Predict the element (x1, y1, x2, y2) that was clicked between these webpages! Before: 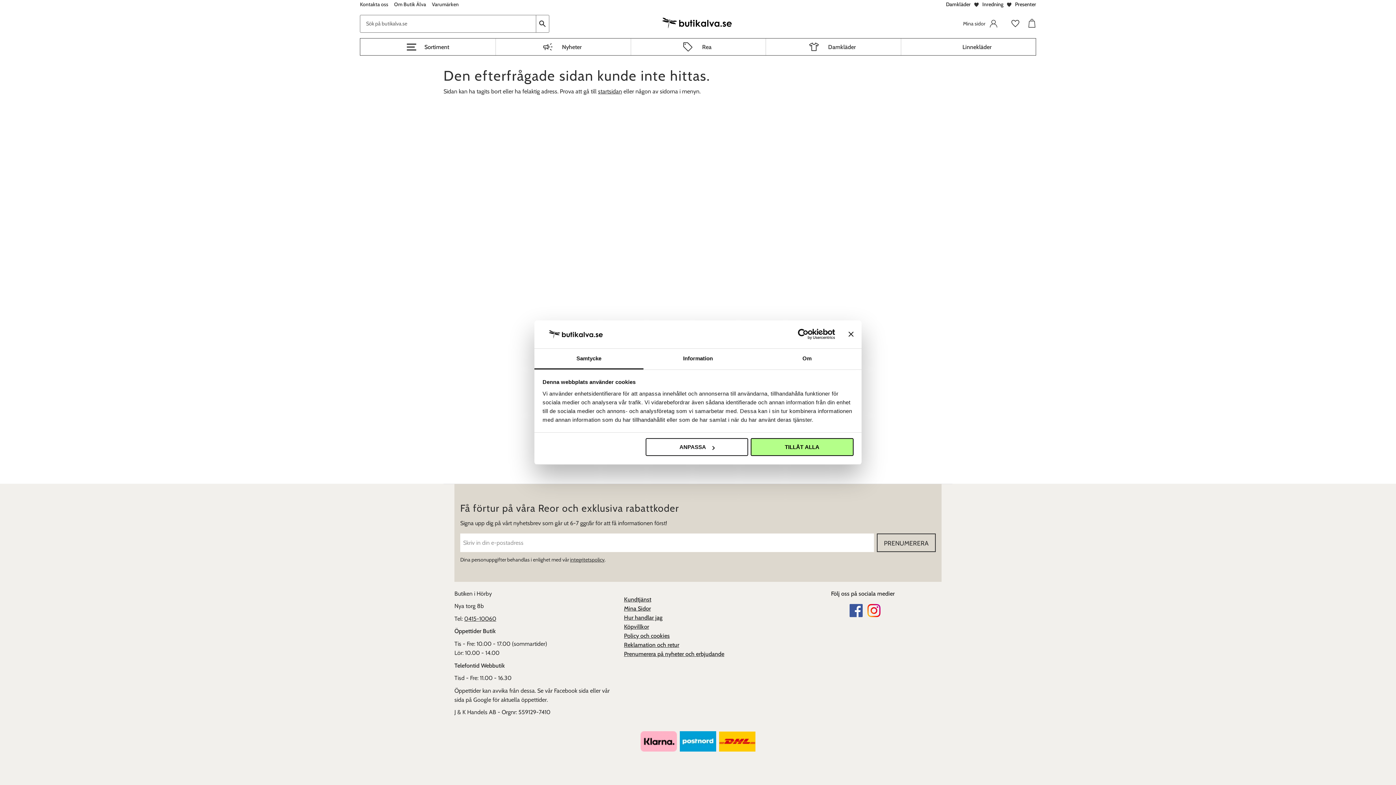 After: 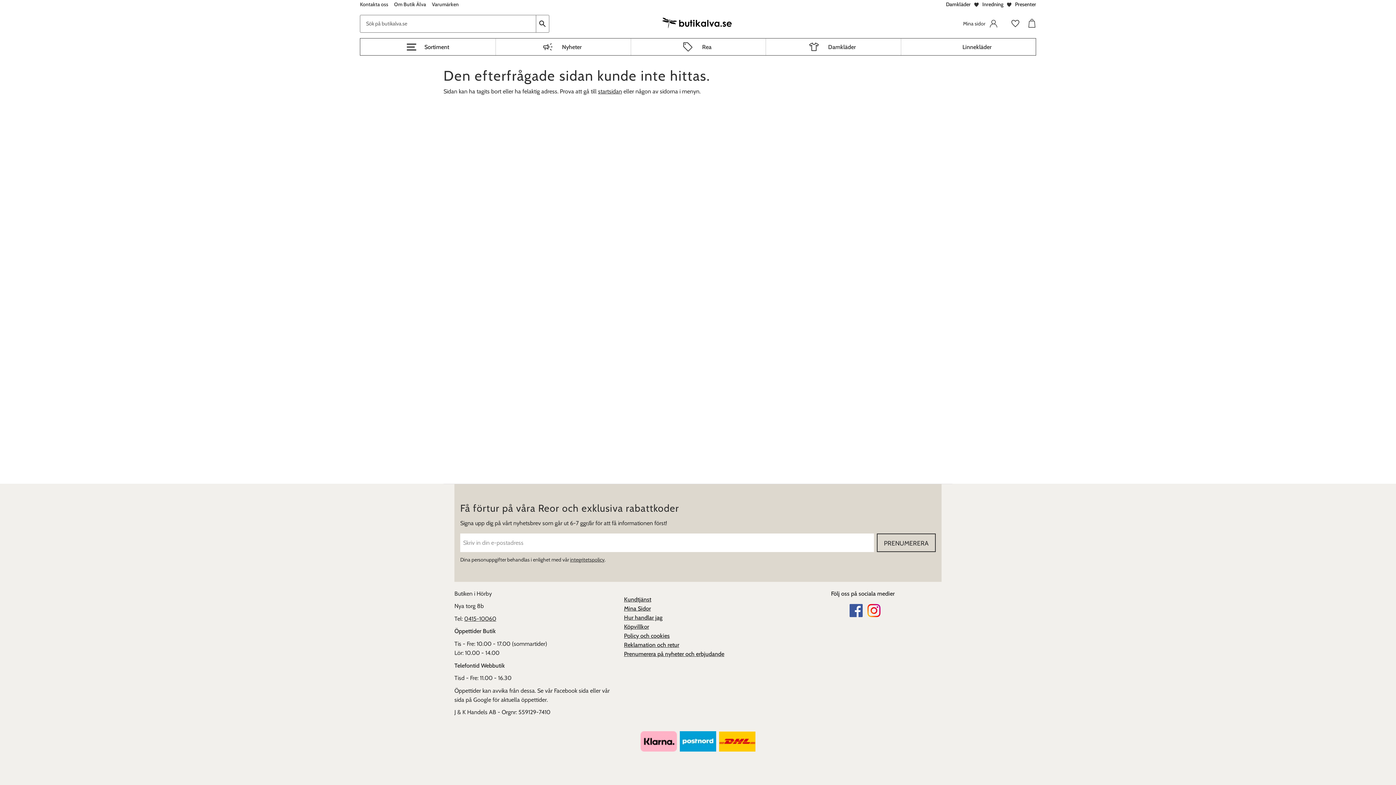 Action: label: Stäng panelen bbox: (848, 332, 853, 337)